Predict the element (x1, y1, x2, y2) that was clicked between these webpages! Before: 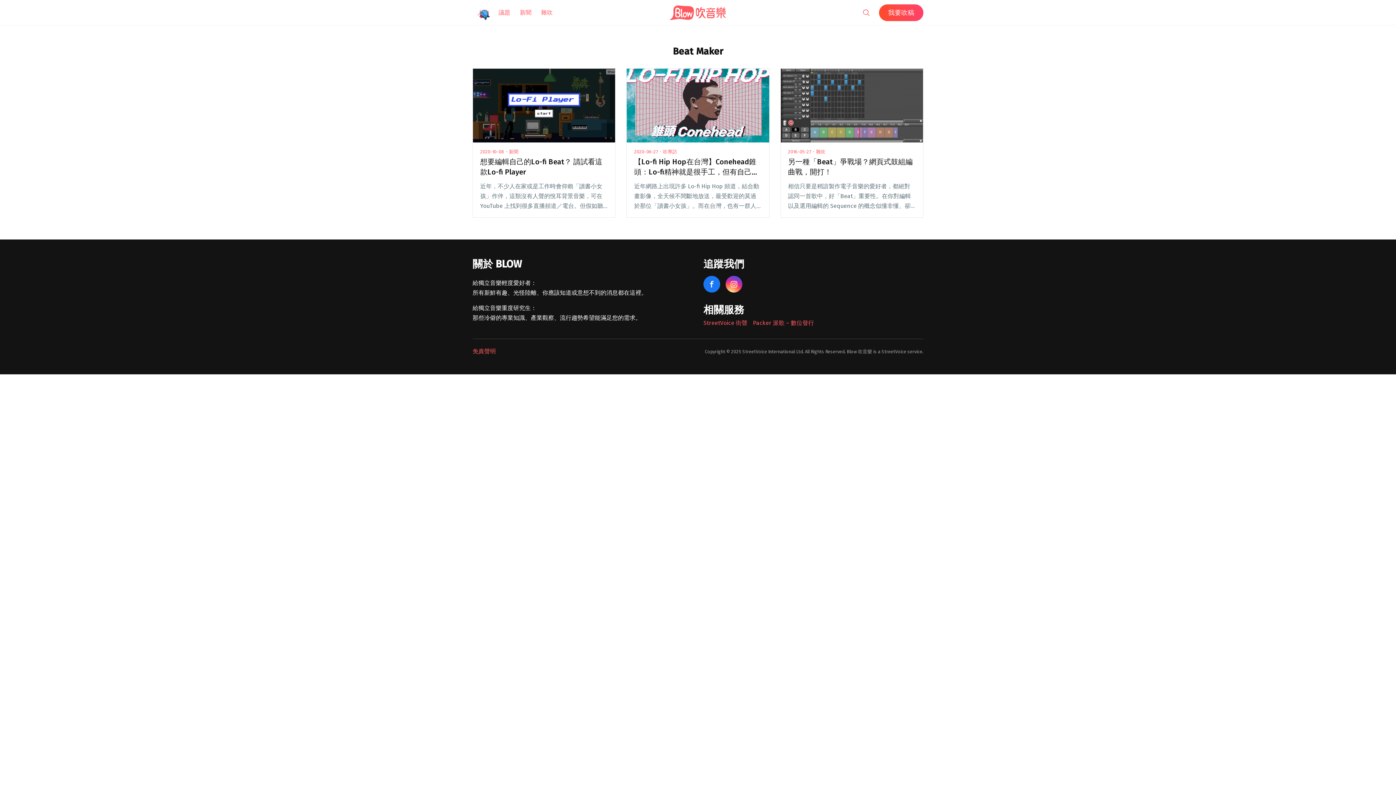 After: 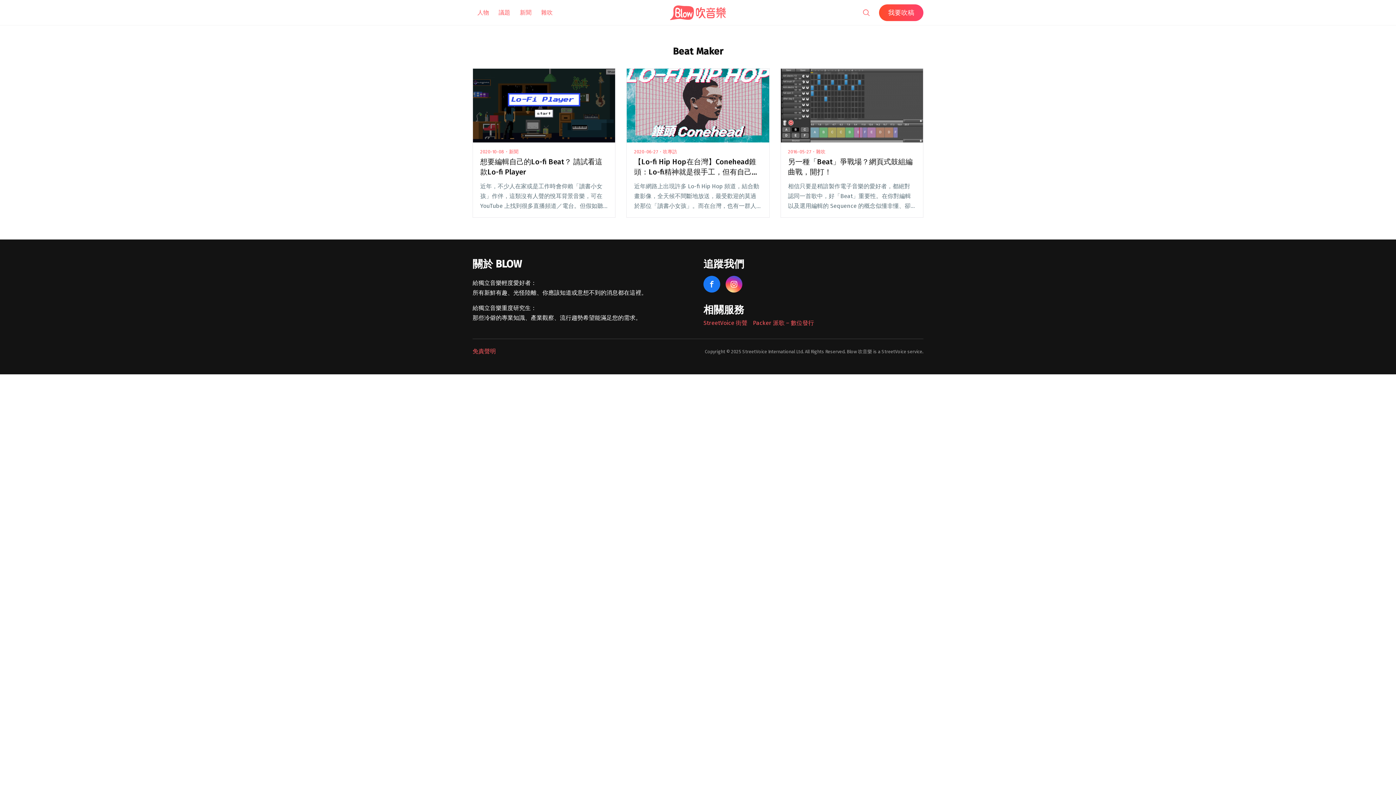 Action: bbox: (725, 276, 742, 292)